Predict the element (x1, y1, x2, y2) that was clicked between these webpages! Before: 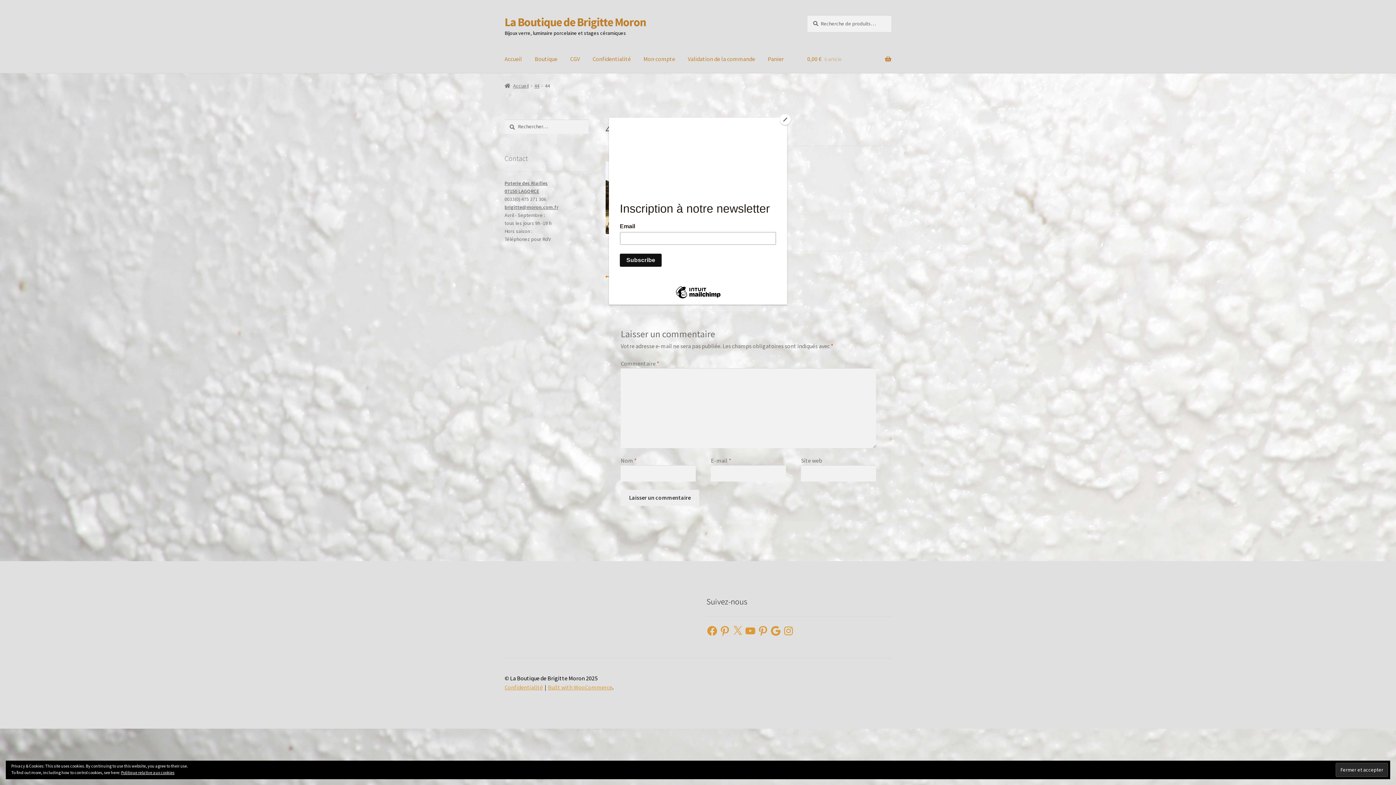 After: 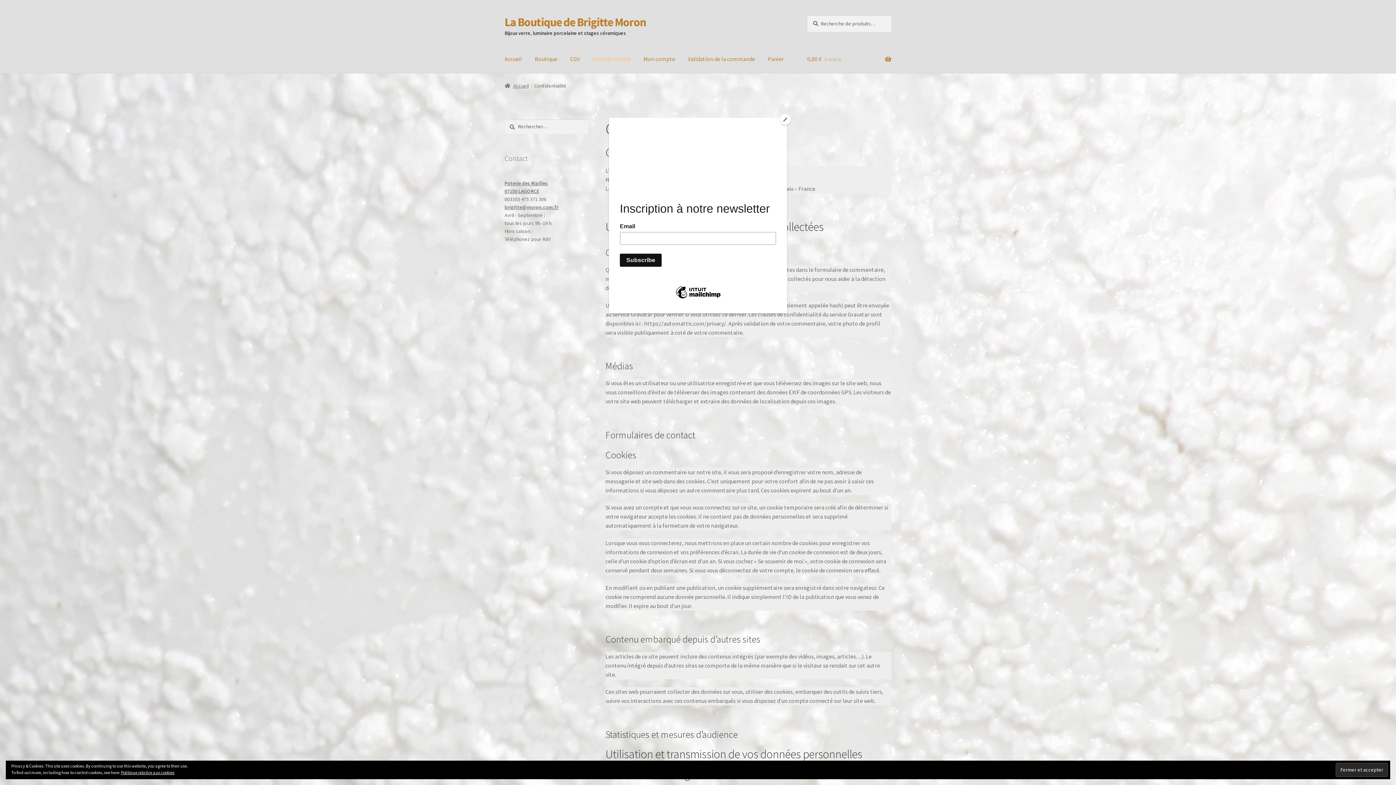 Action: label: Politique relative aux cookies bbox: (121, 770, 174, 775)